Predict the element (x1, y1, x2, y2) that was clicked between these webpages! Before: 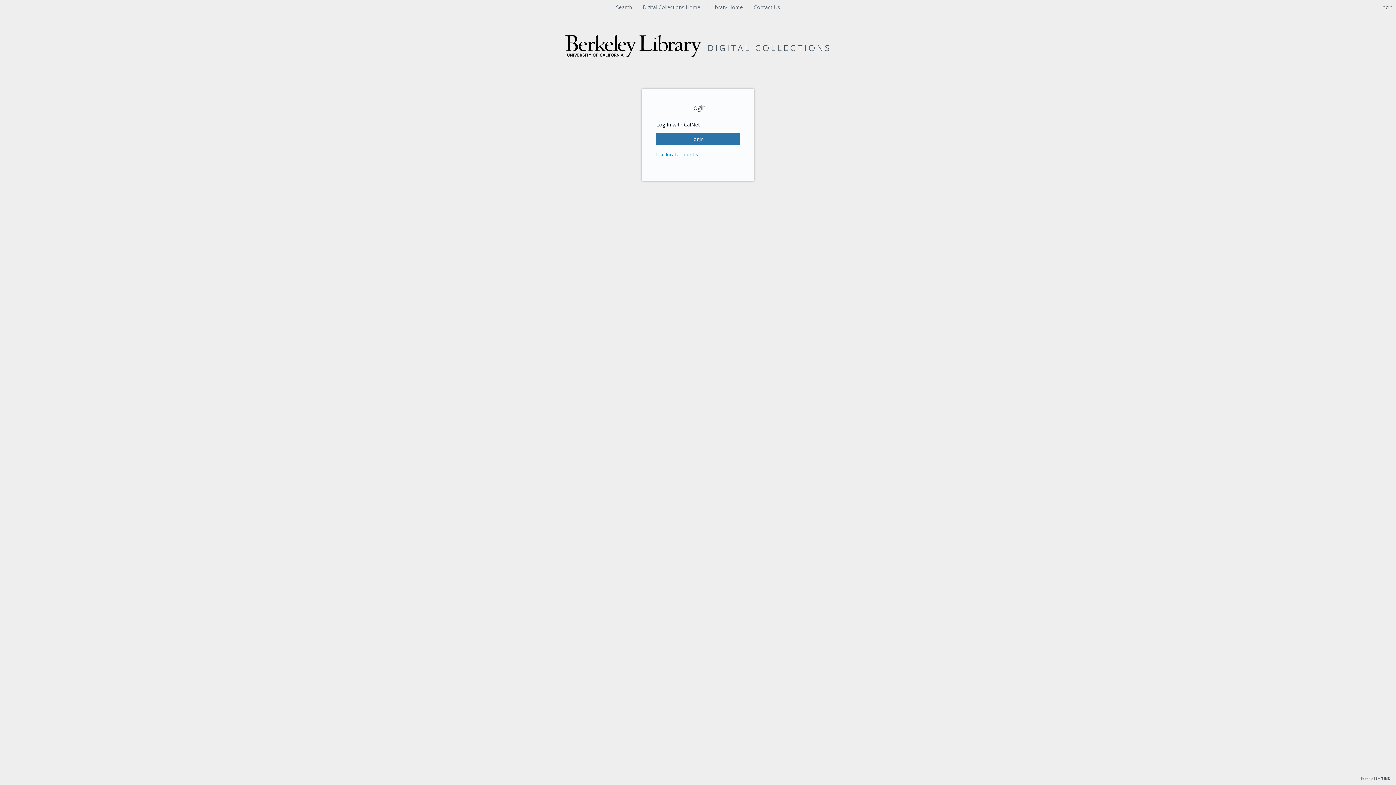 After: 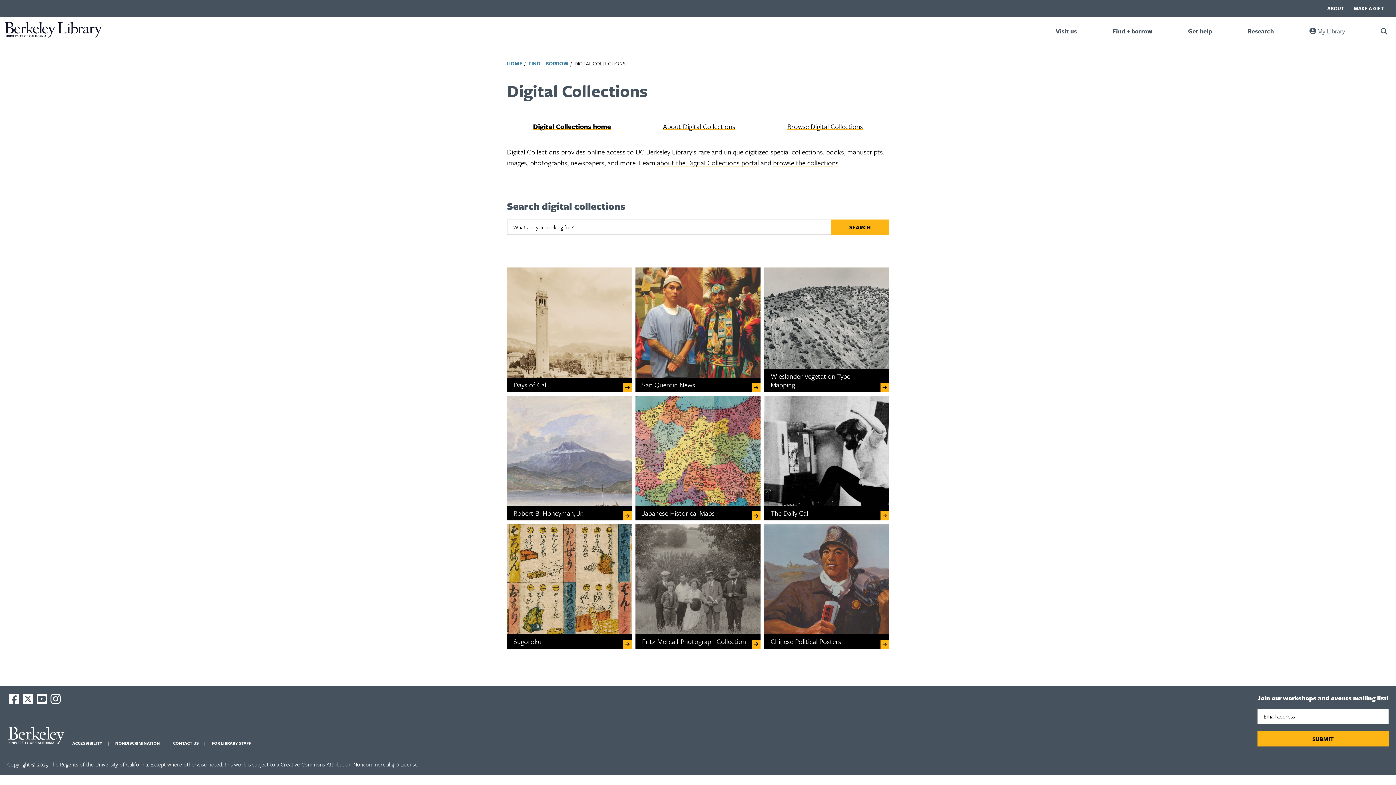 Action: label: Digital Collections Home  bbox: (640, 3, 704, 10)